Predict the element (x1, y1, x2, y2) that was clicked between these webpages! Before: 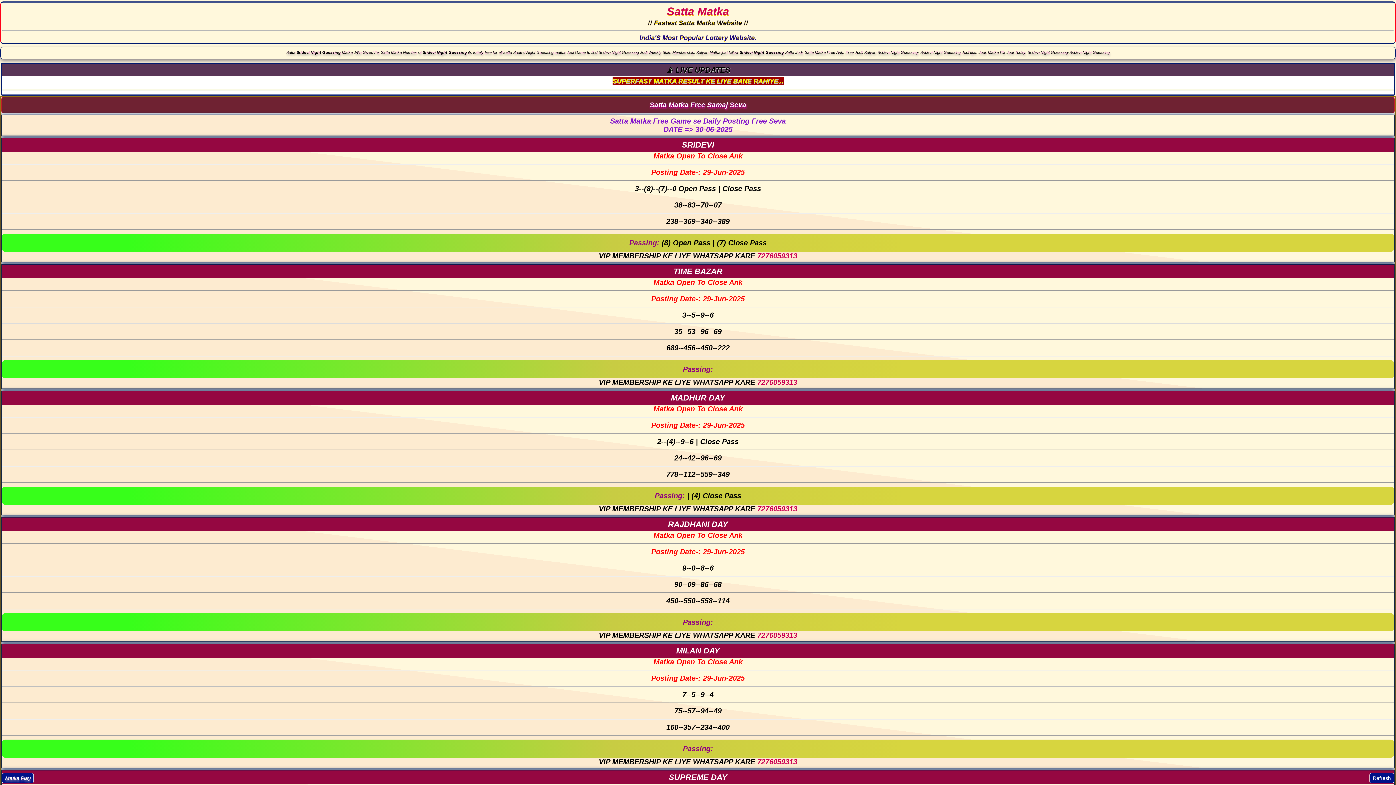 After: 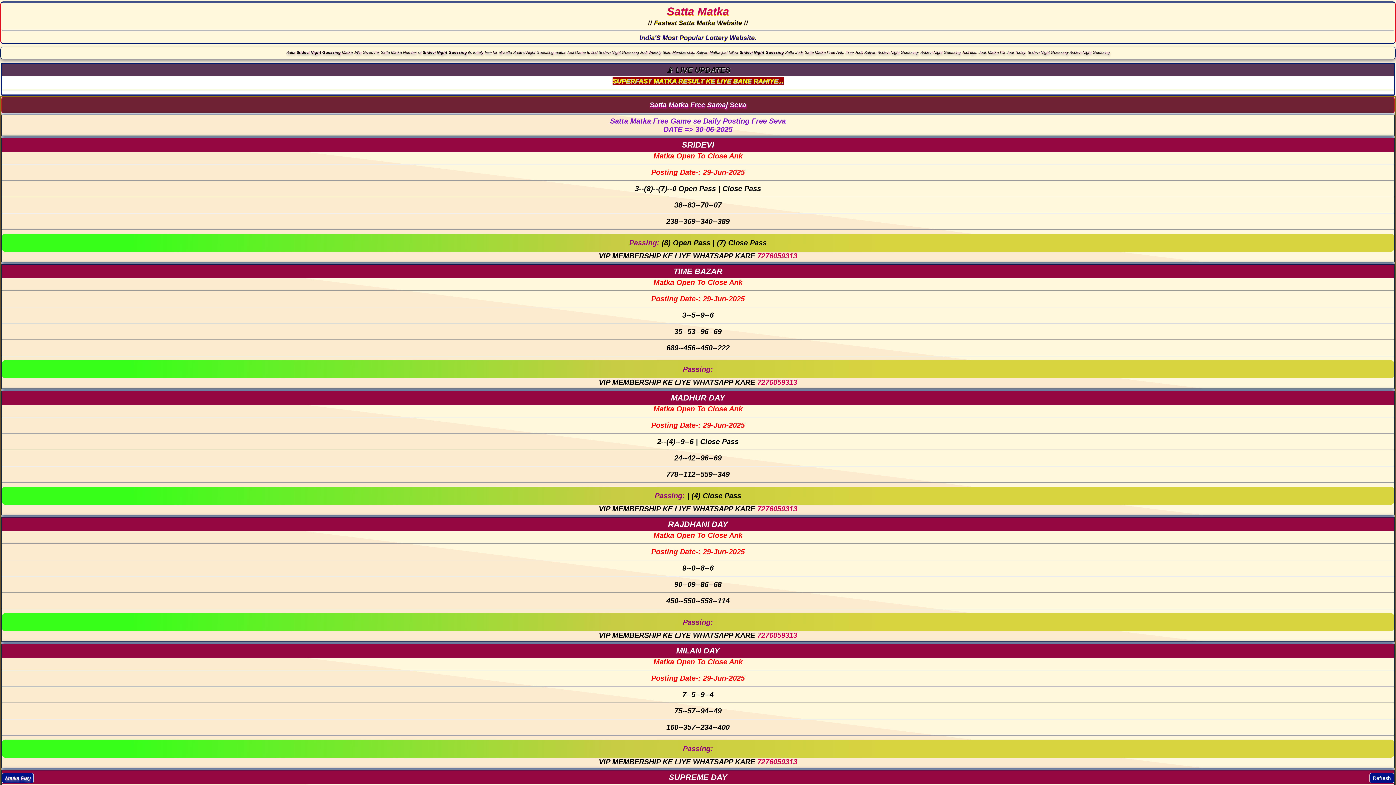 Action: label: Satta Matka bbox: (2, 3, 1394, 19)